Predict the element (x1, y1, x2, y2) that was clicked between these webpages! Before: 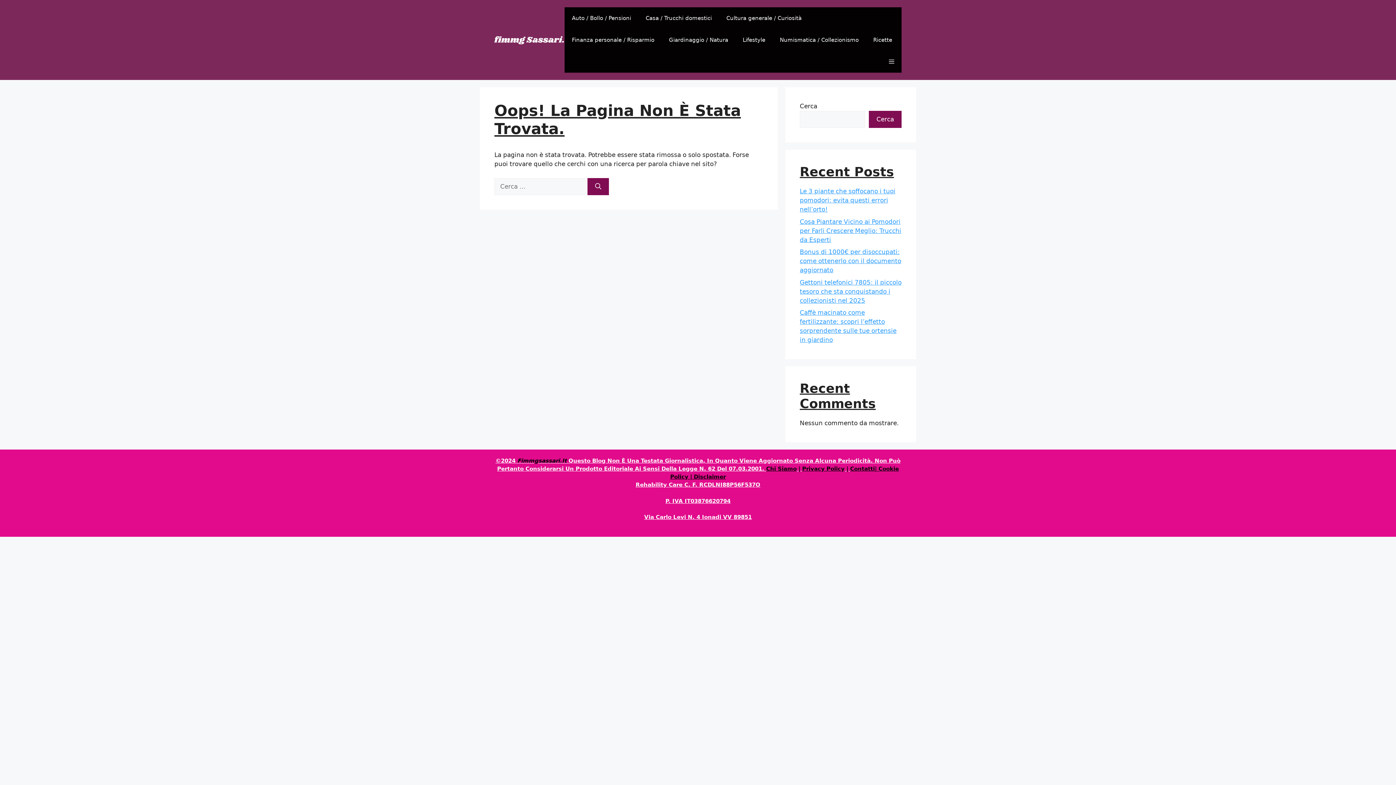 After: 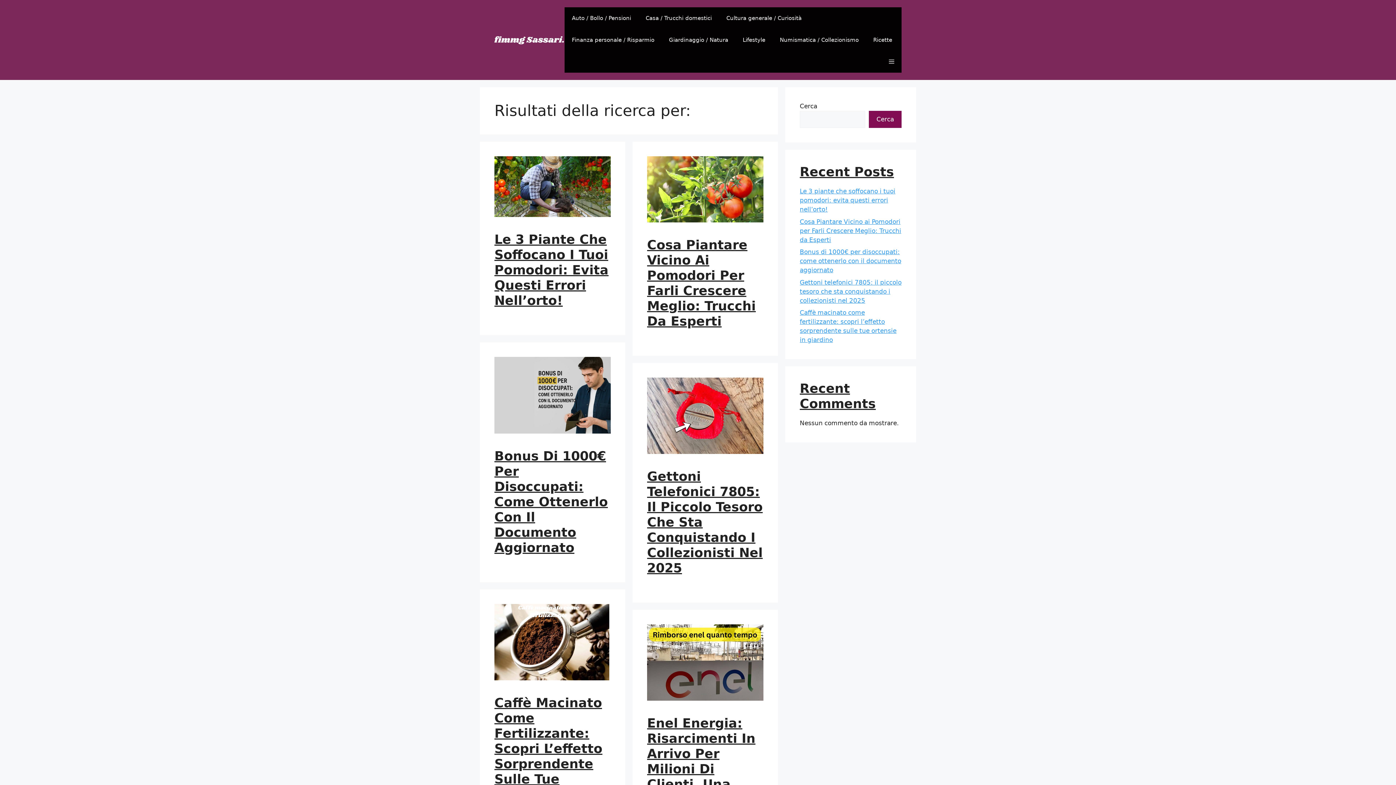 Action: bbox: (587, 178, 609, 195) label: Cerca